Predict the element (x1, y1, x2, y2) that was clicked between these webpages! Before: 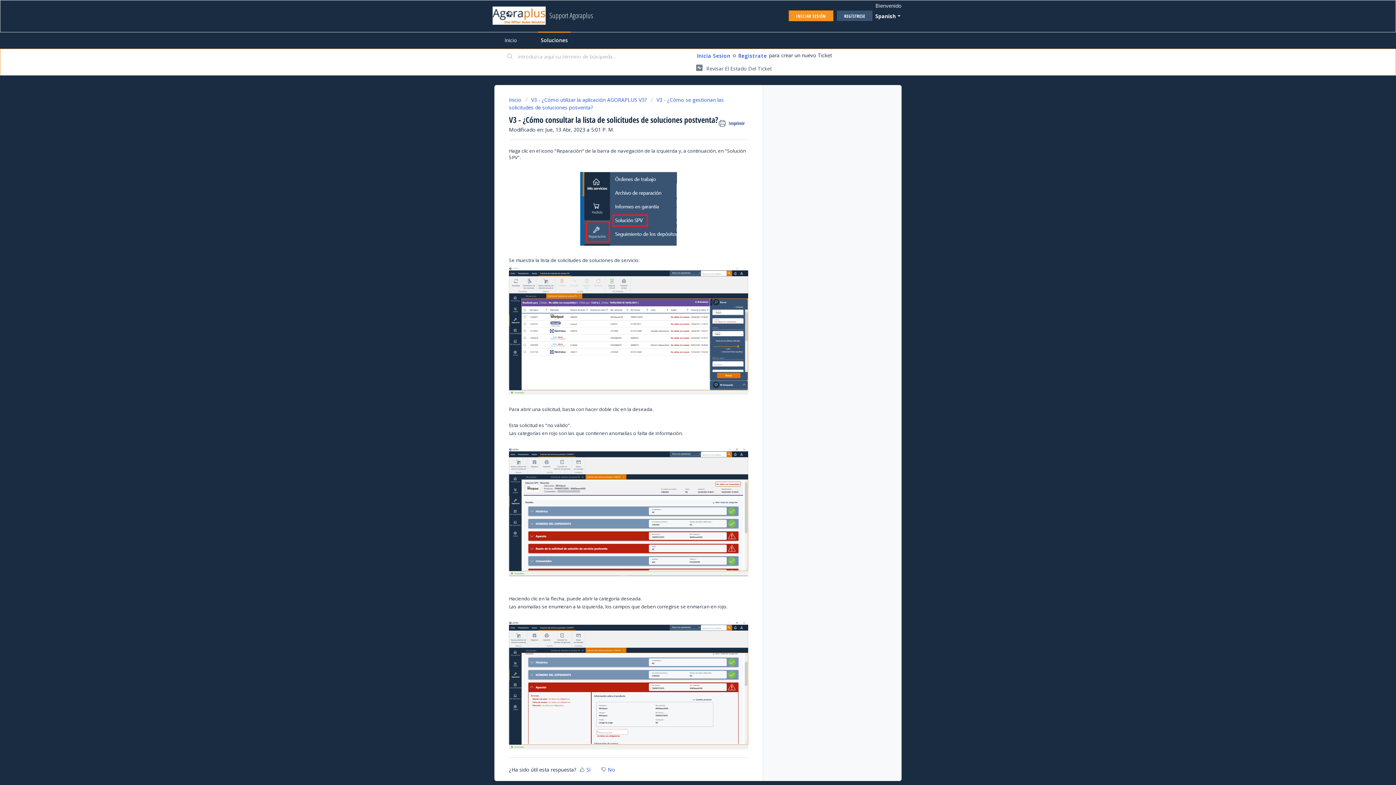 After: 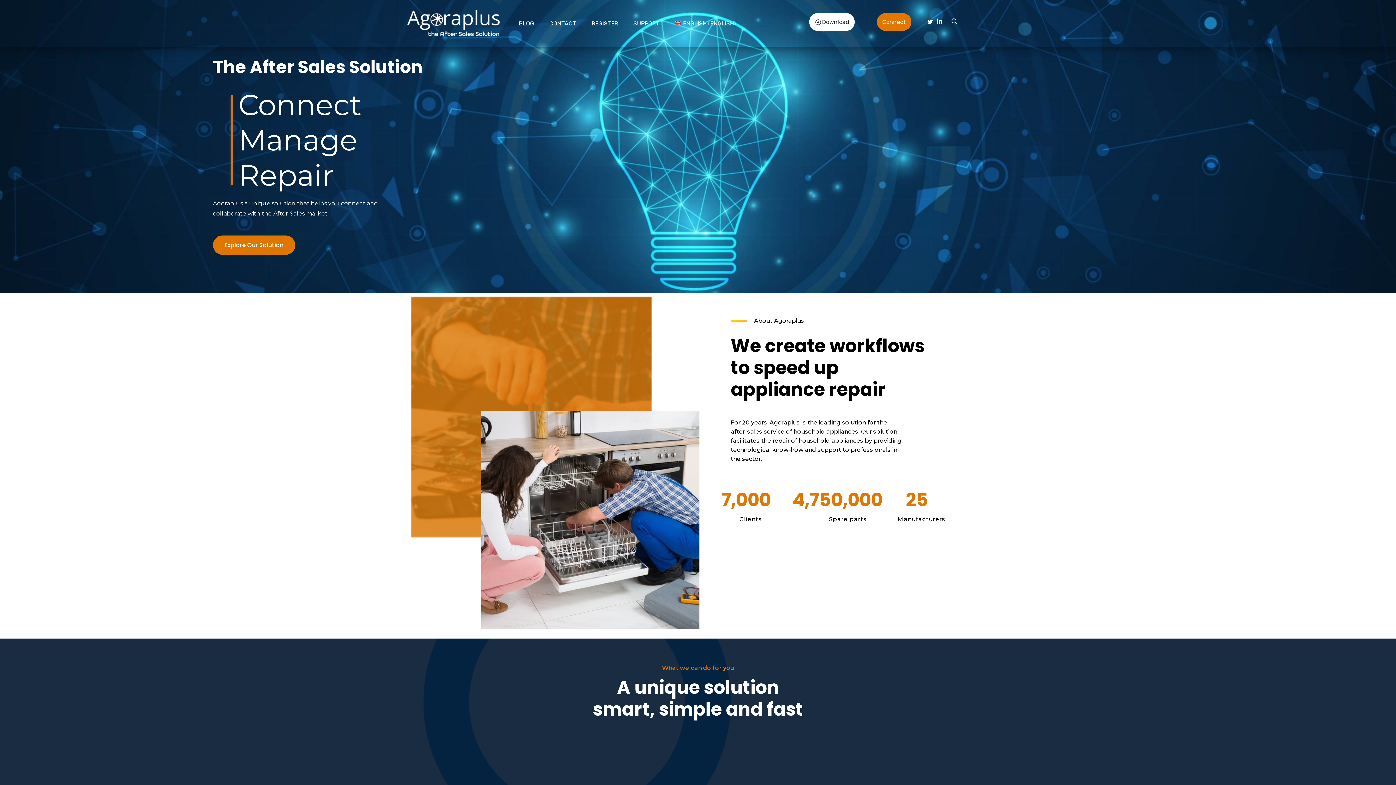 Action: bbox: (492, 6, 545, 24)